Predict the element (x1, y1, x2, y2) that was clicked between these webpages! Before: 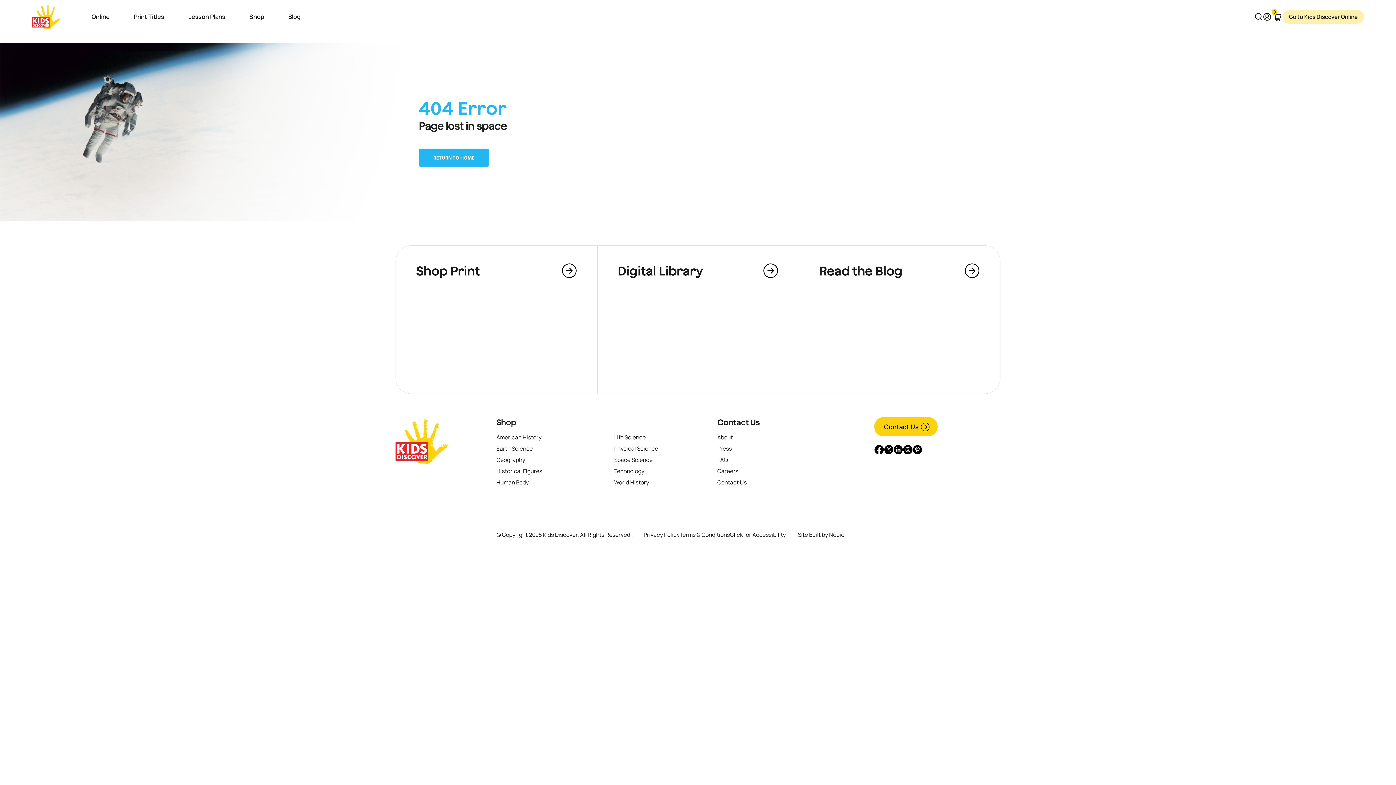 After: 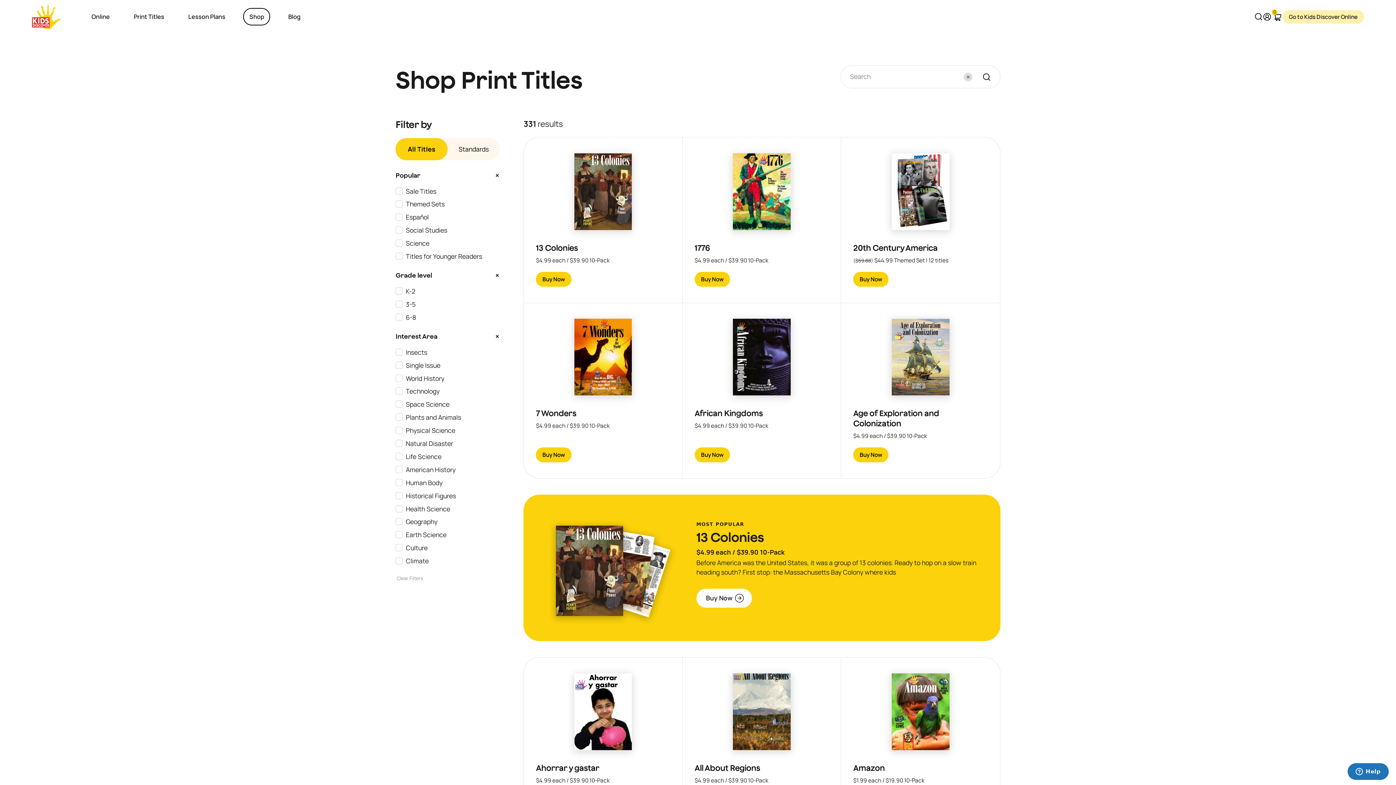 Action: bbox: (416, 261, 577, 279) label: Shop Print